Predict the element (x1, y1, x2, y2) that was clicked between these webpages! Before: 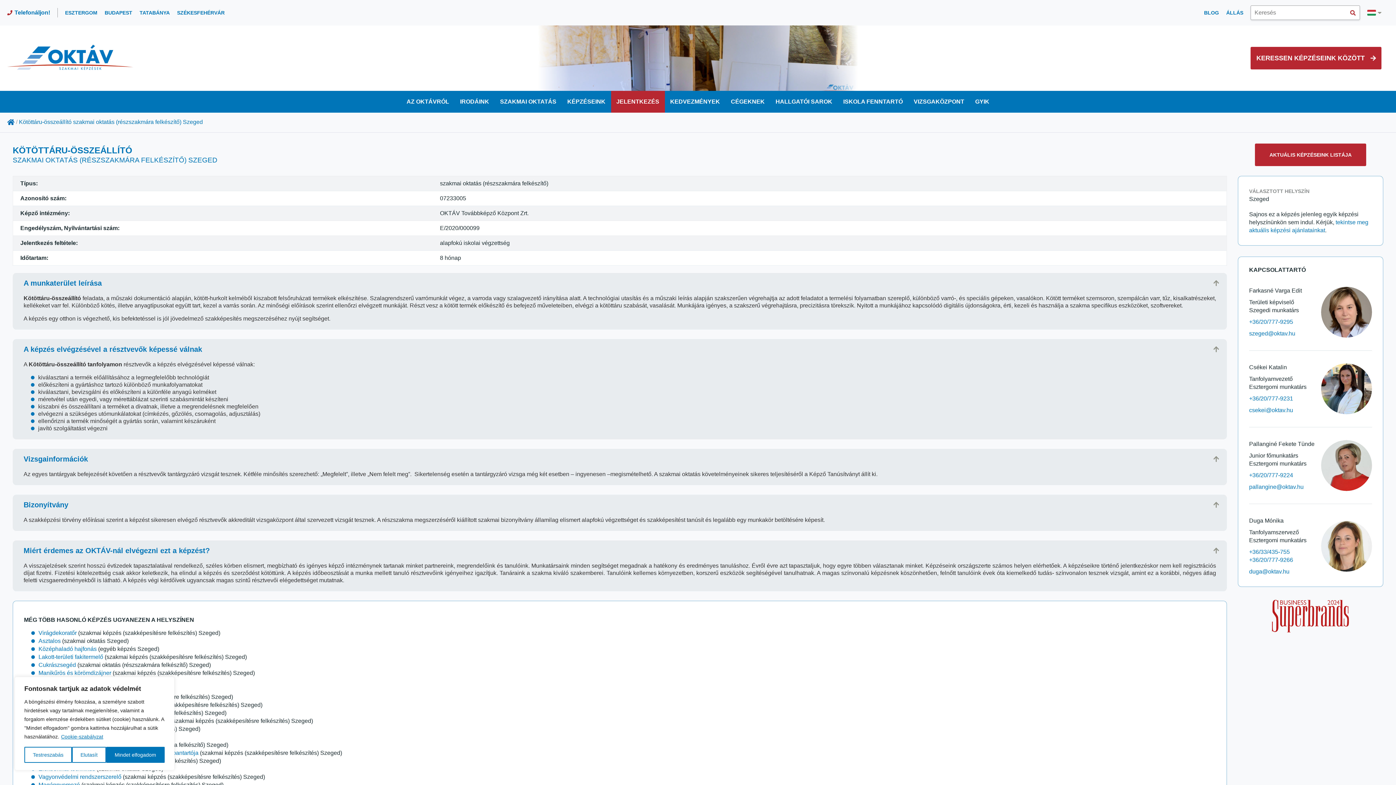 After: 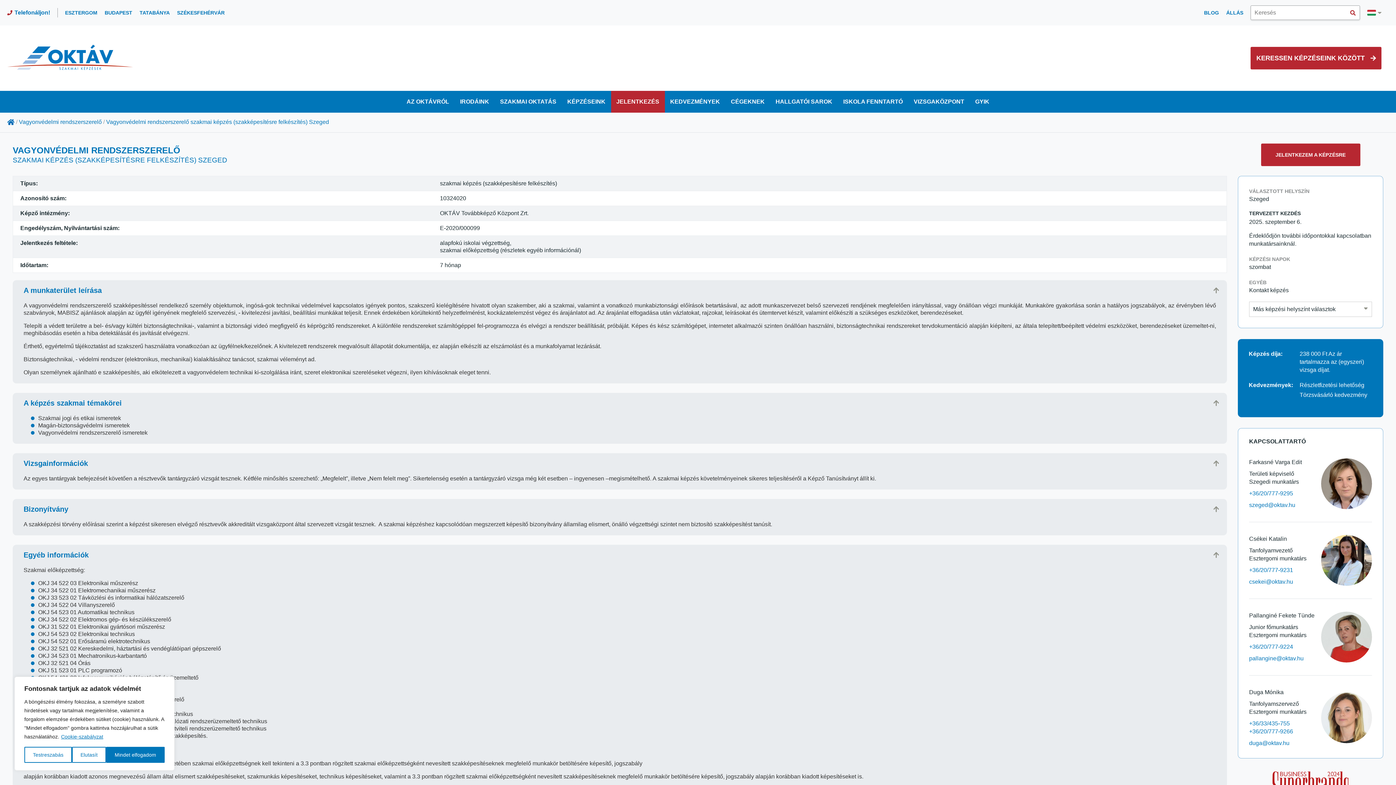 Action: label: Vagyonvédelmi rendszerszerelő szakmai képzés (szakképesítésre felkészítés) Szeged bbox: (38, 774, 265, 780)